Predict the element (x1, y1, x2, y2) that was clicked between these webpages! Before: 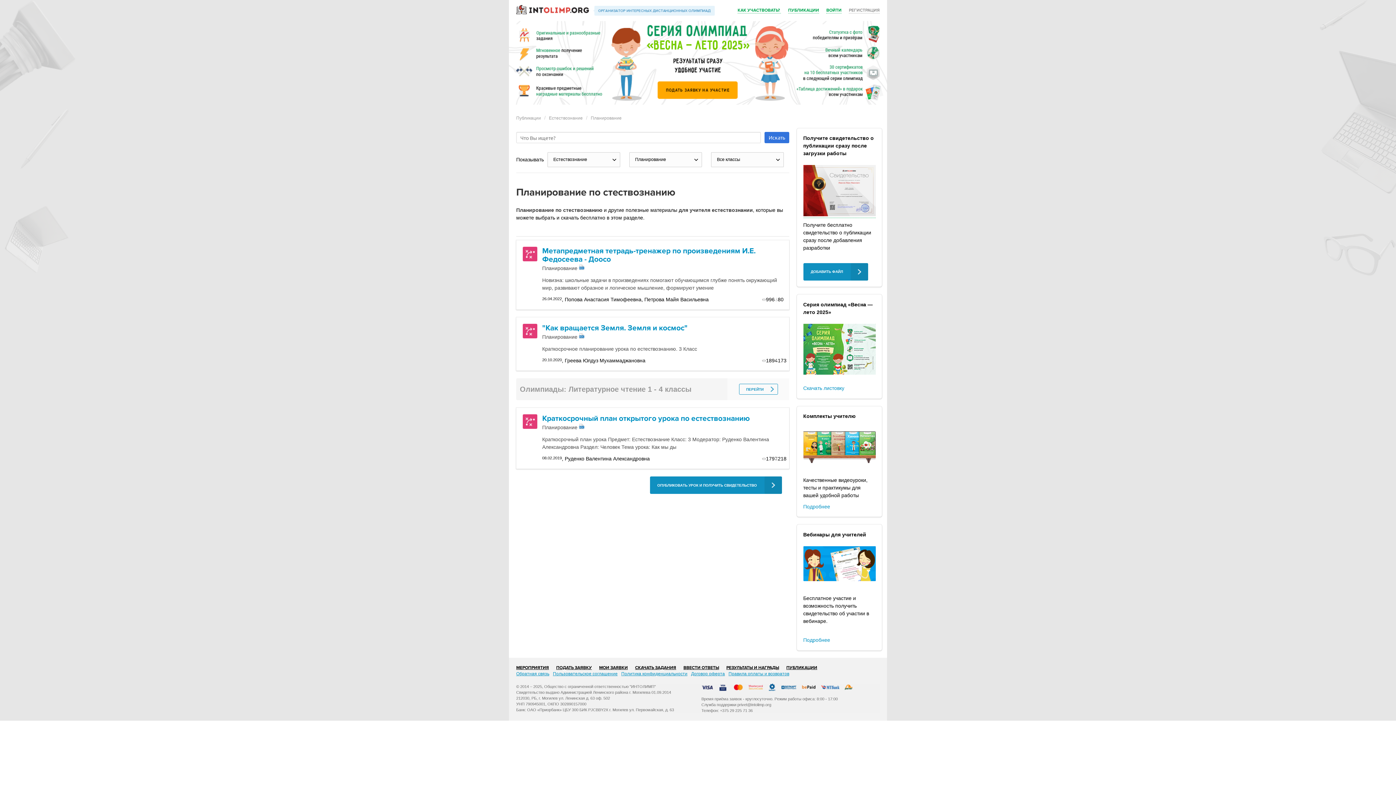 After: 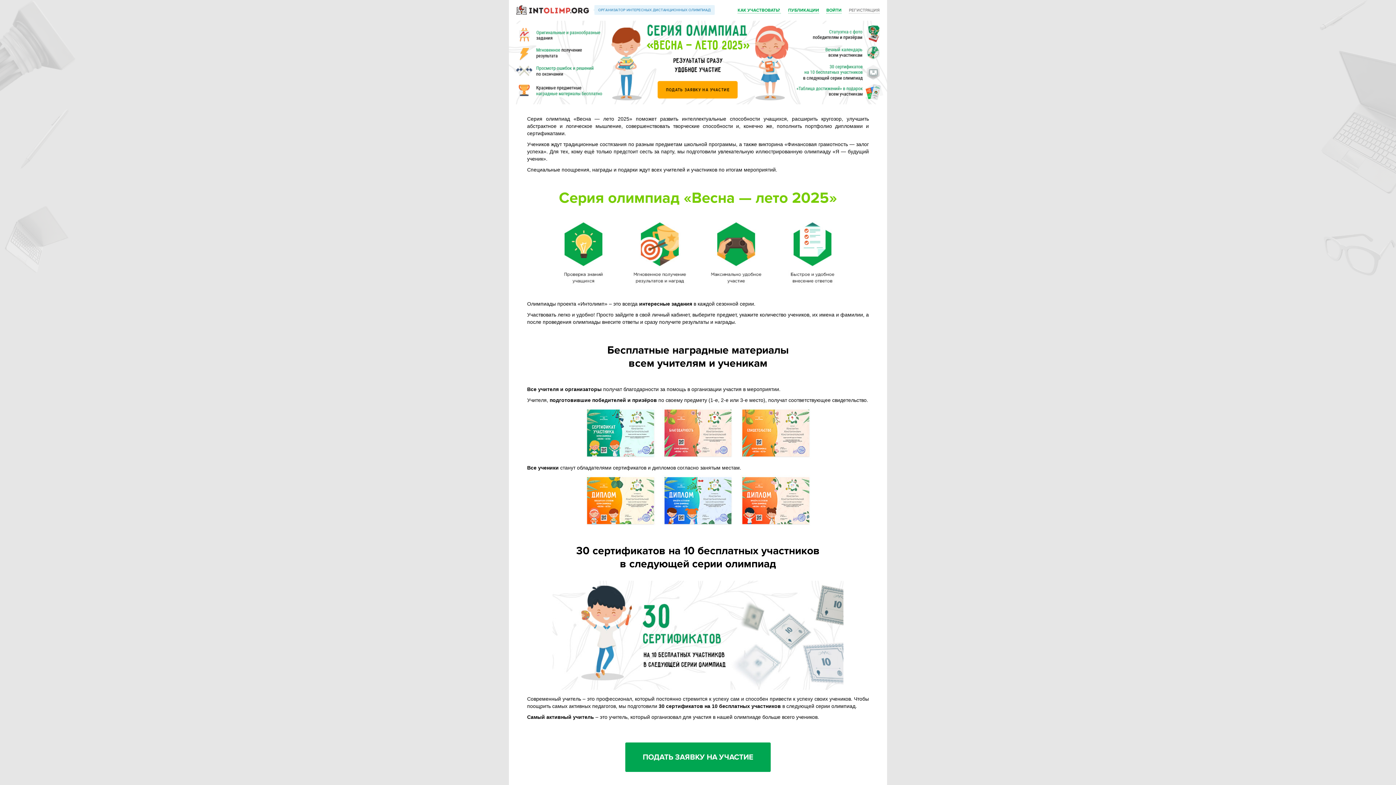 Action: bbox: (683, 665, 719, 670) label: ВВЕСТИ ОТВЕТЫ